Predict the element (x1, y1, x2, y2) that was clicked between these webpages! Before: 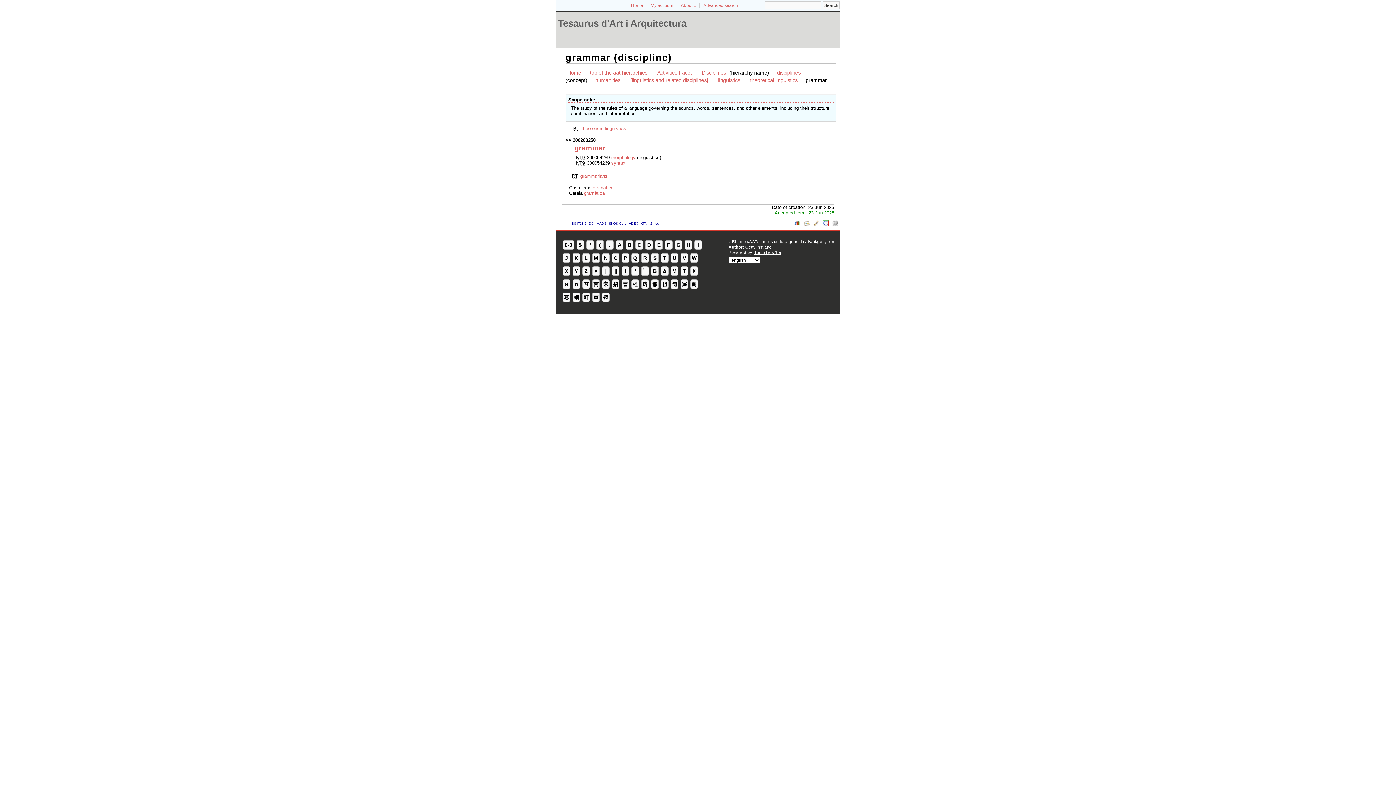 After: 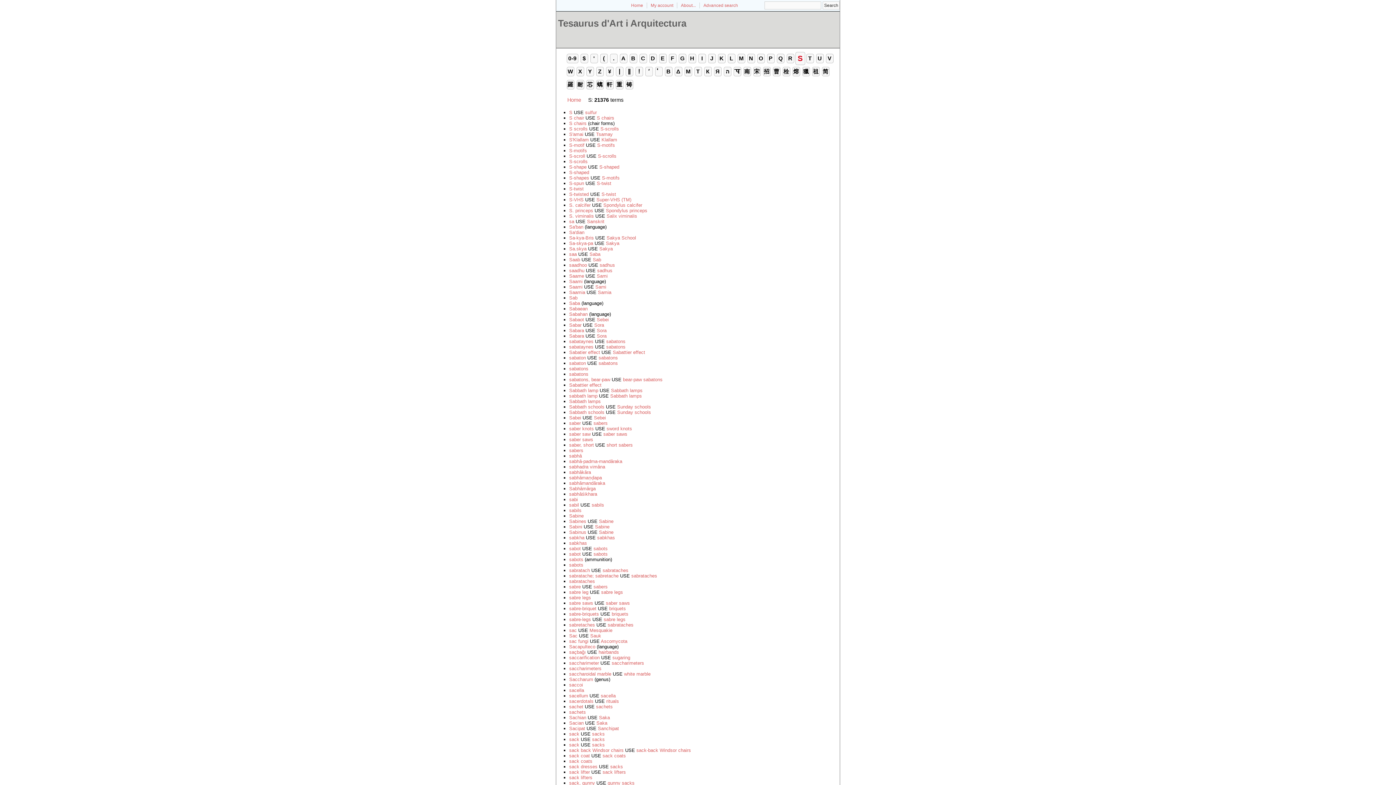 Action: label: S bbox: (651, 253, 658, 262)